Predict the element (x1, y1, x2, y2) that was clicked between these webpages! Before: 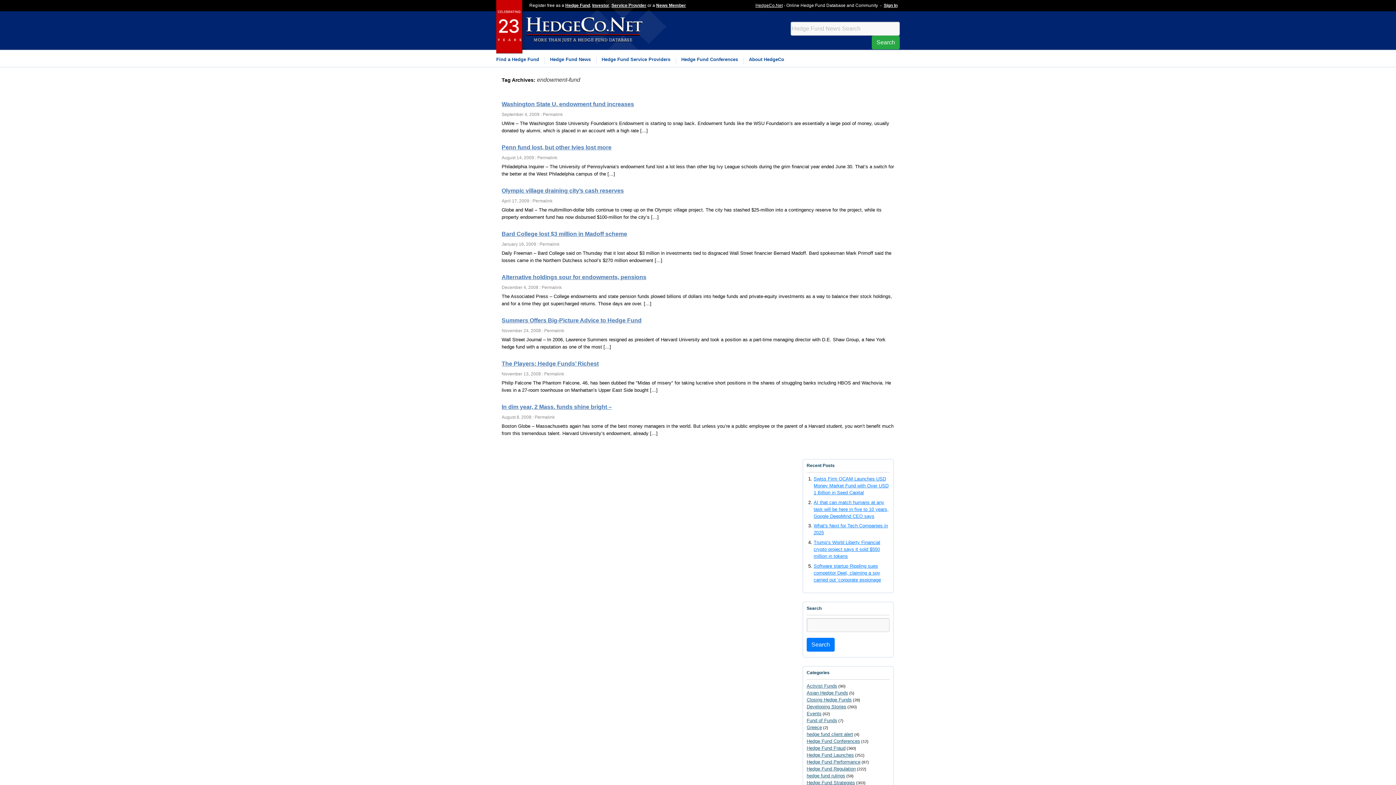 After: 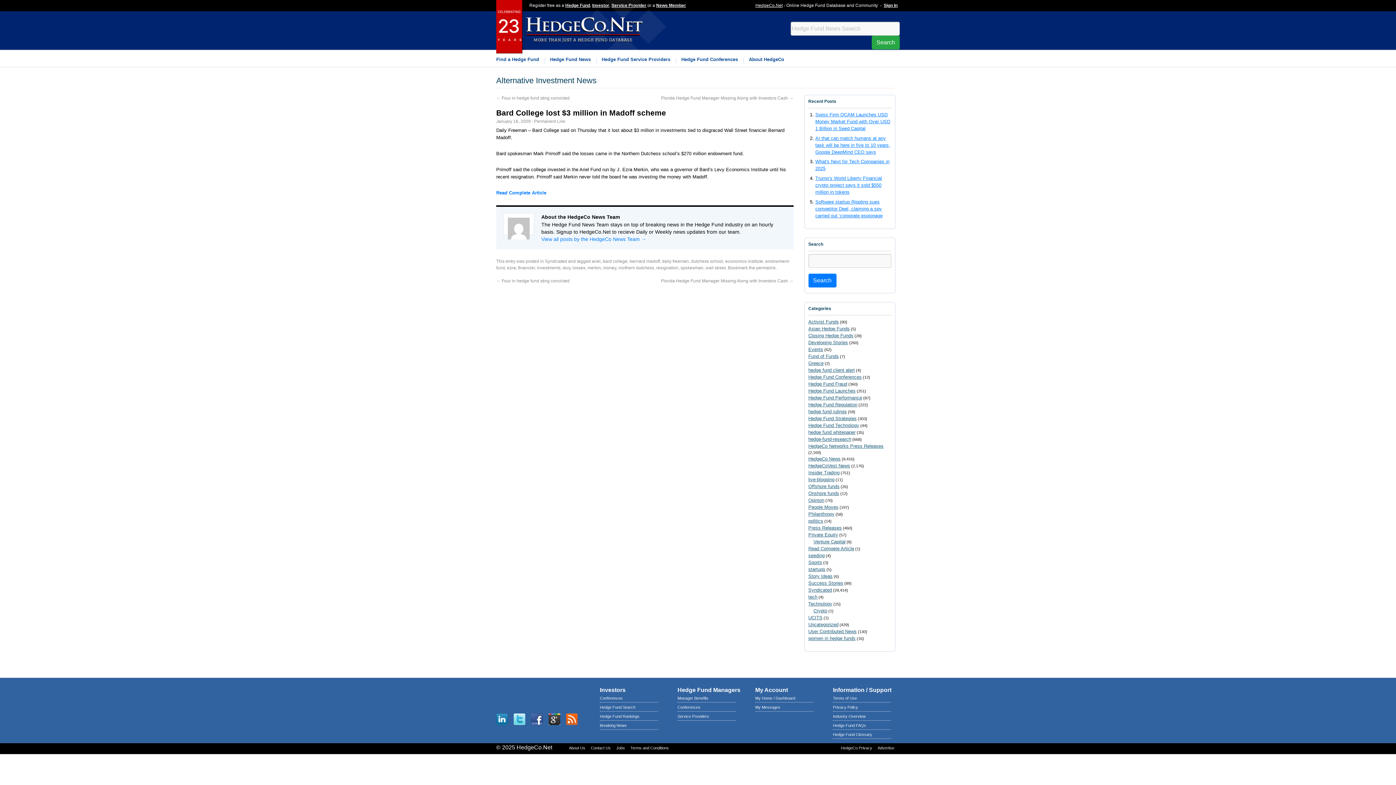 Action: label: Bard College lost $3 million in Madoff scheme bbox: (501, 230, 627, 237)